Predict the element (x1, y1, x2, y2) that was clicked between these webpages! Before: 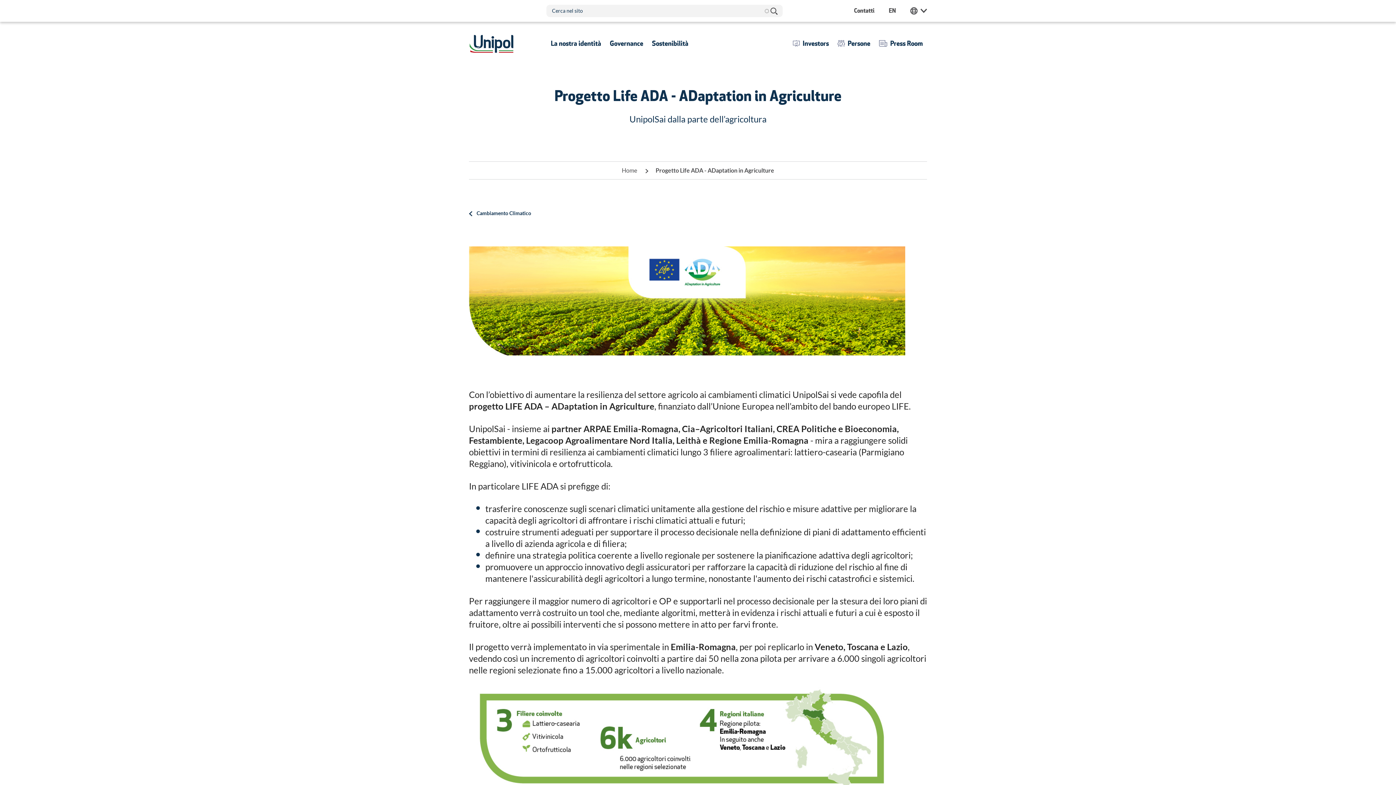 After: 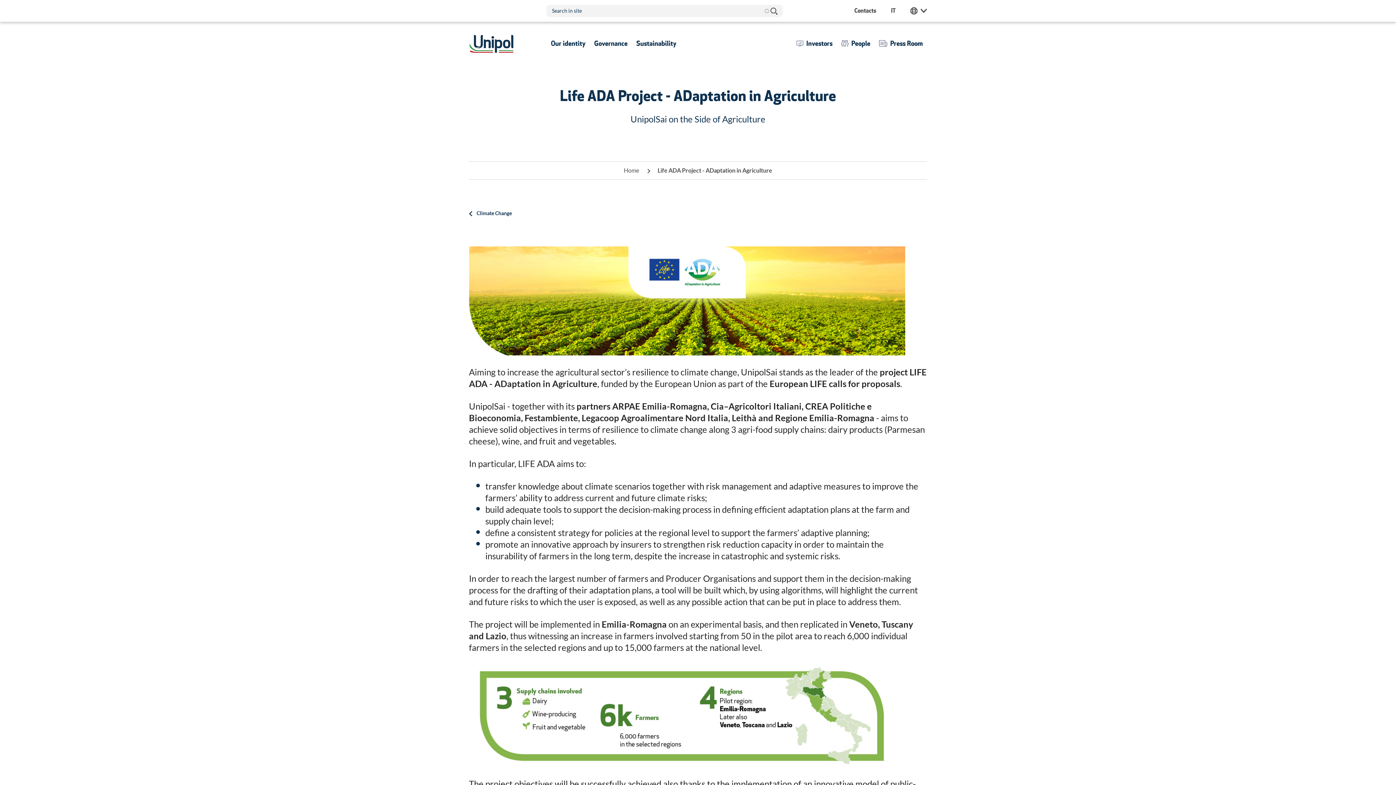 Action: bbox: (889, 6, 895, 14) label: EN